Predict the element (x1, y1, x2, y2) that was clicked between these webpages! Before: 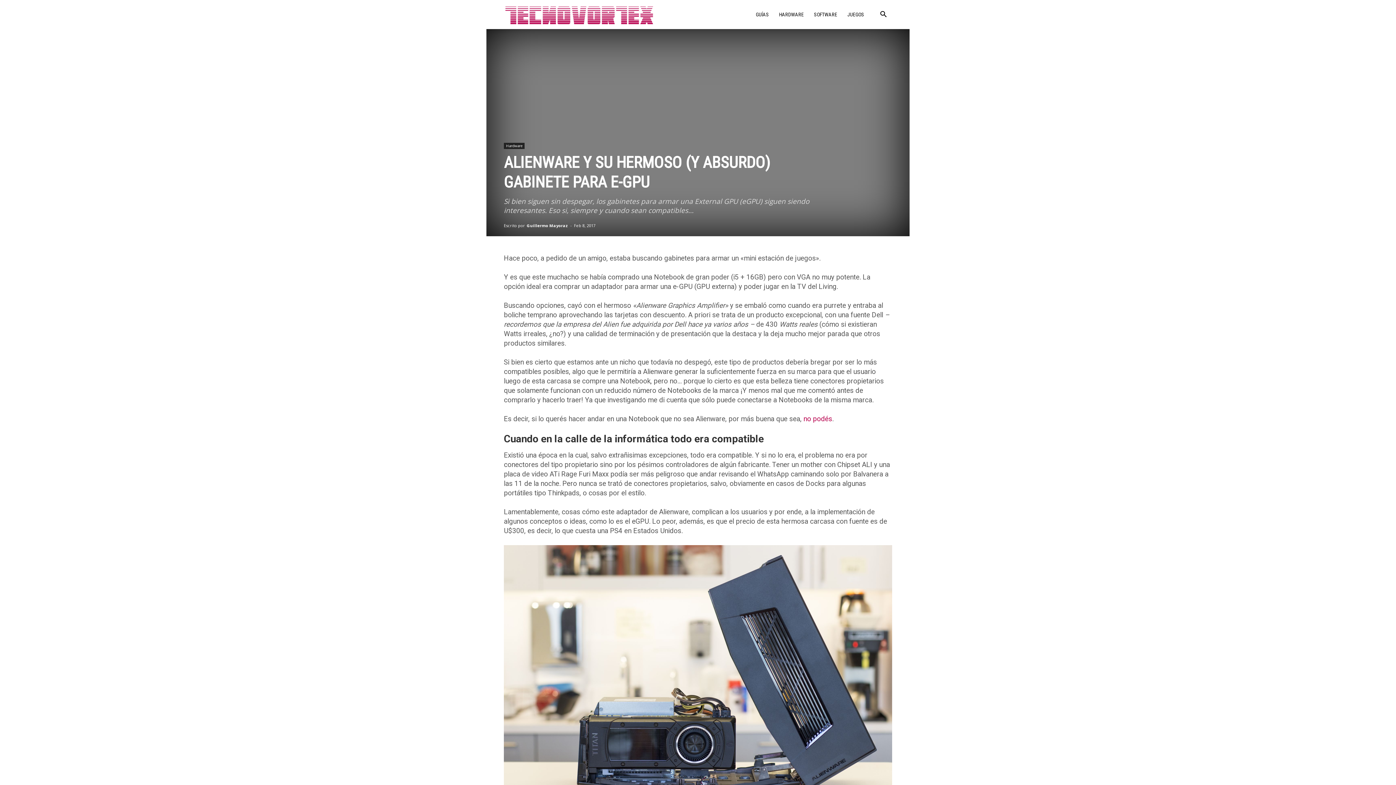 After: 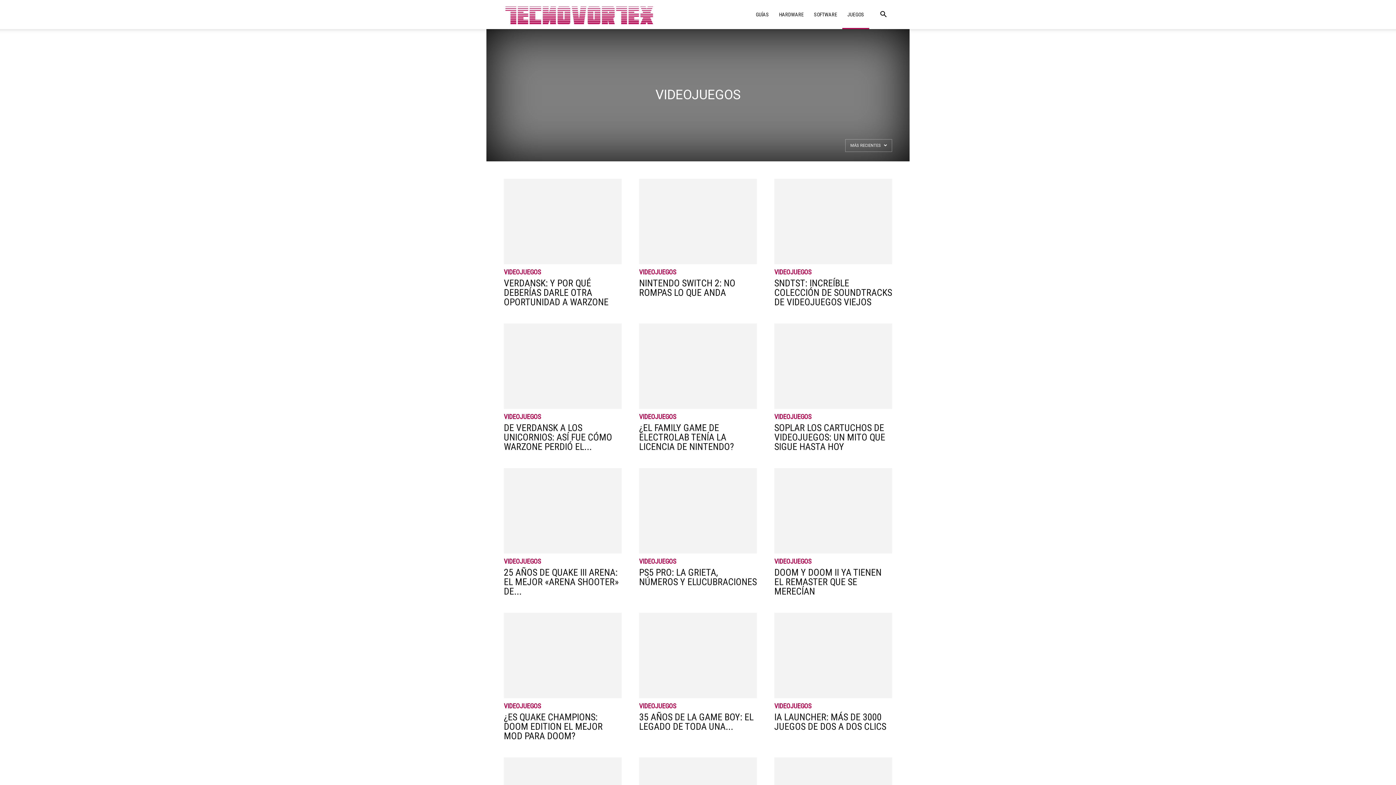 Action: label: JUEGOS bbox: (842, 0, 869, 29)